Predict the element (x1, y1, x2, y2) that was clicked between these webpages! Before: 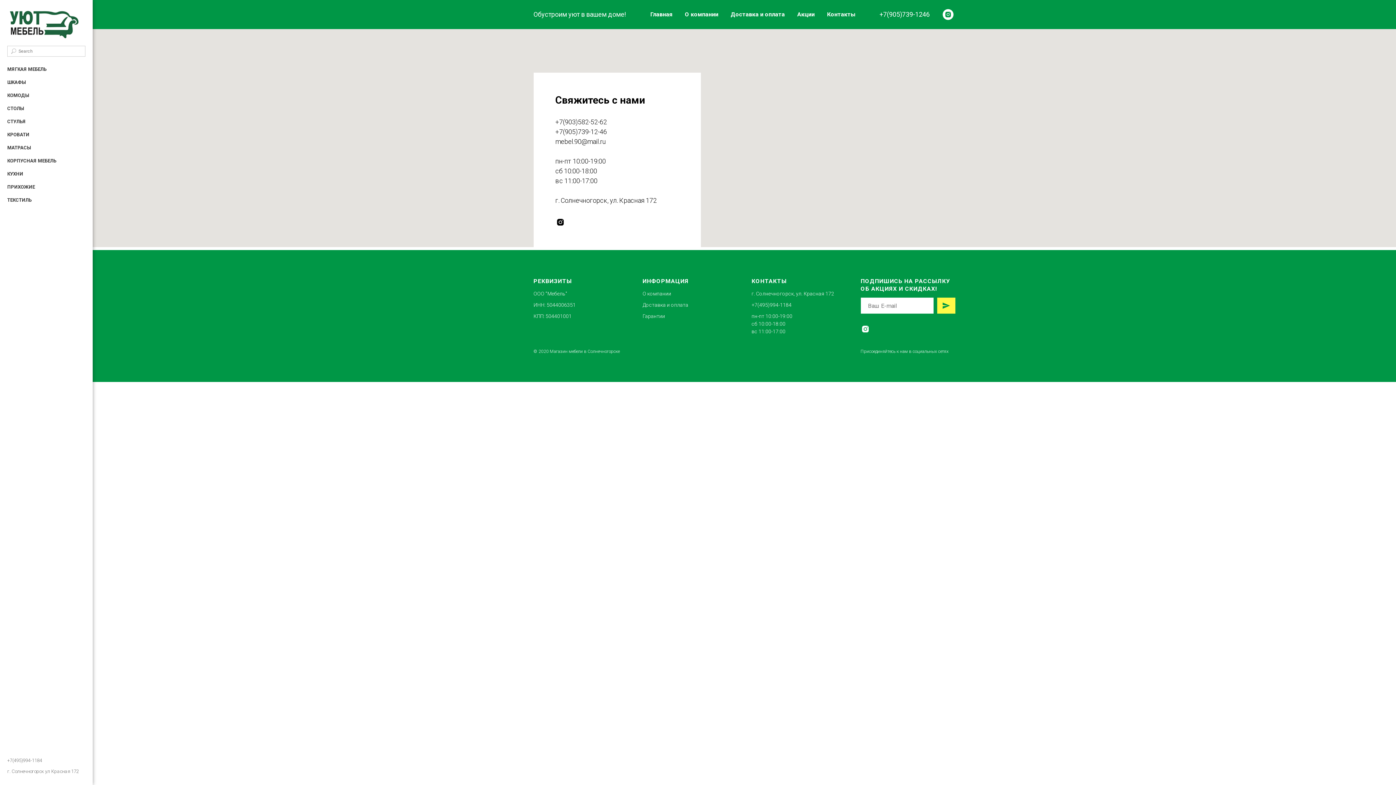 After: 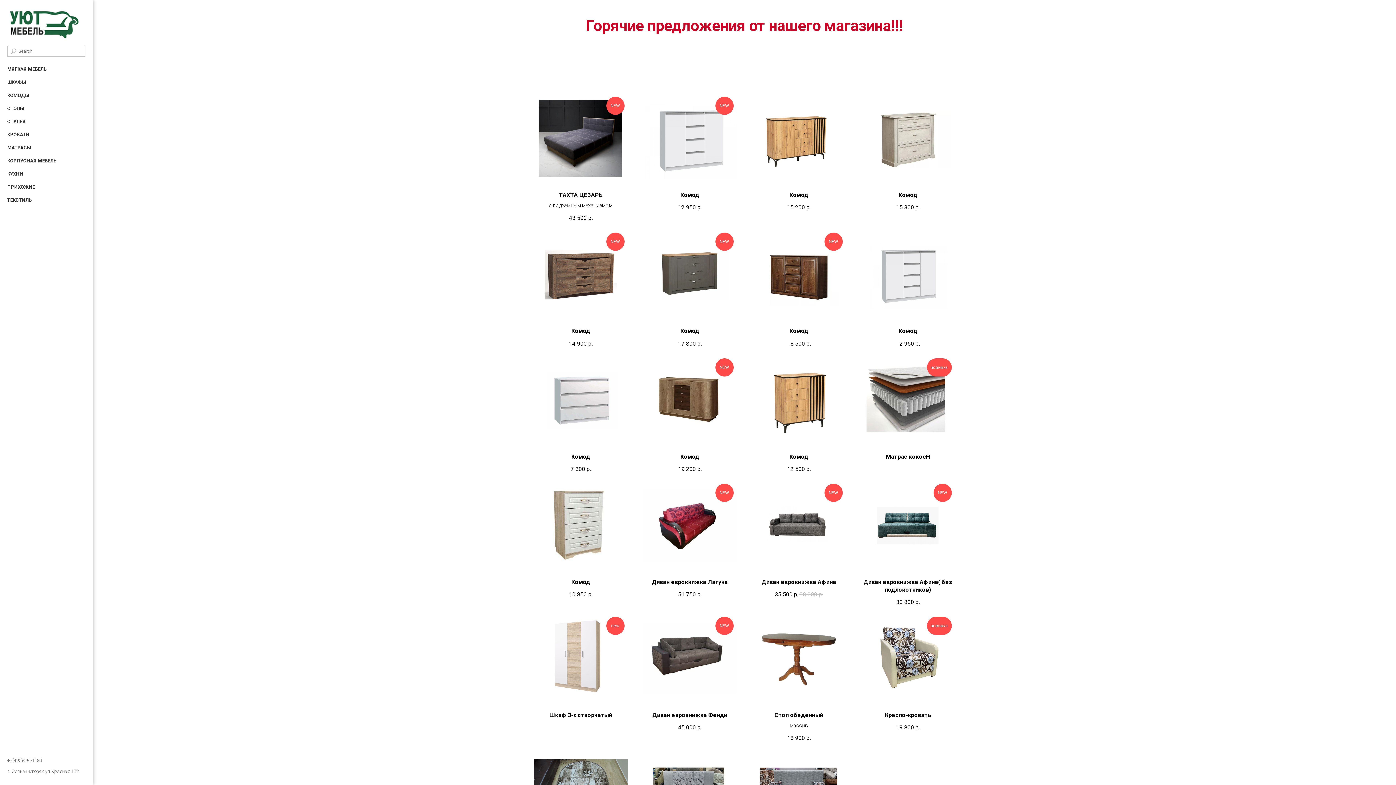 Action: label: Акции bbox: (797, 10, 814, 17)